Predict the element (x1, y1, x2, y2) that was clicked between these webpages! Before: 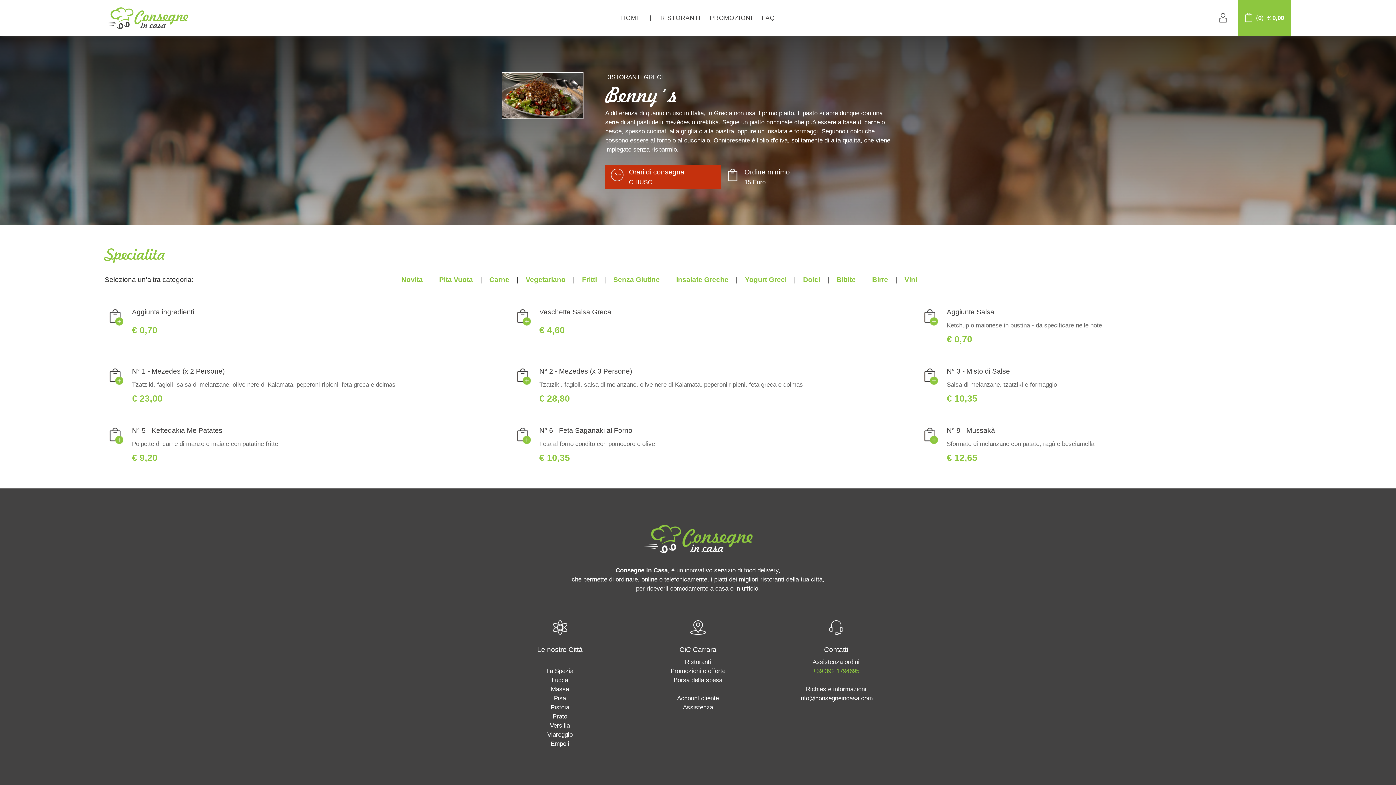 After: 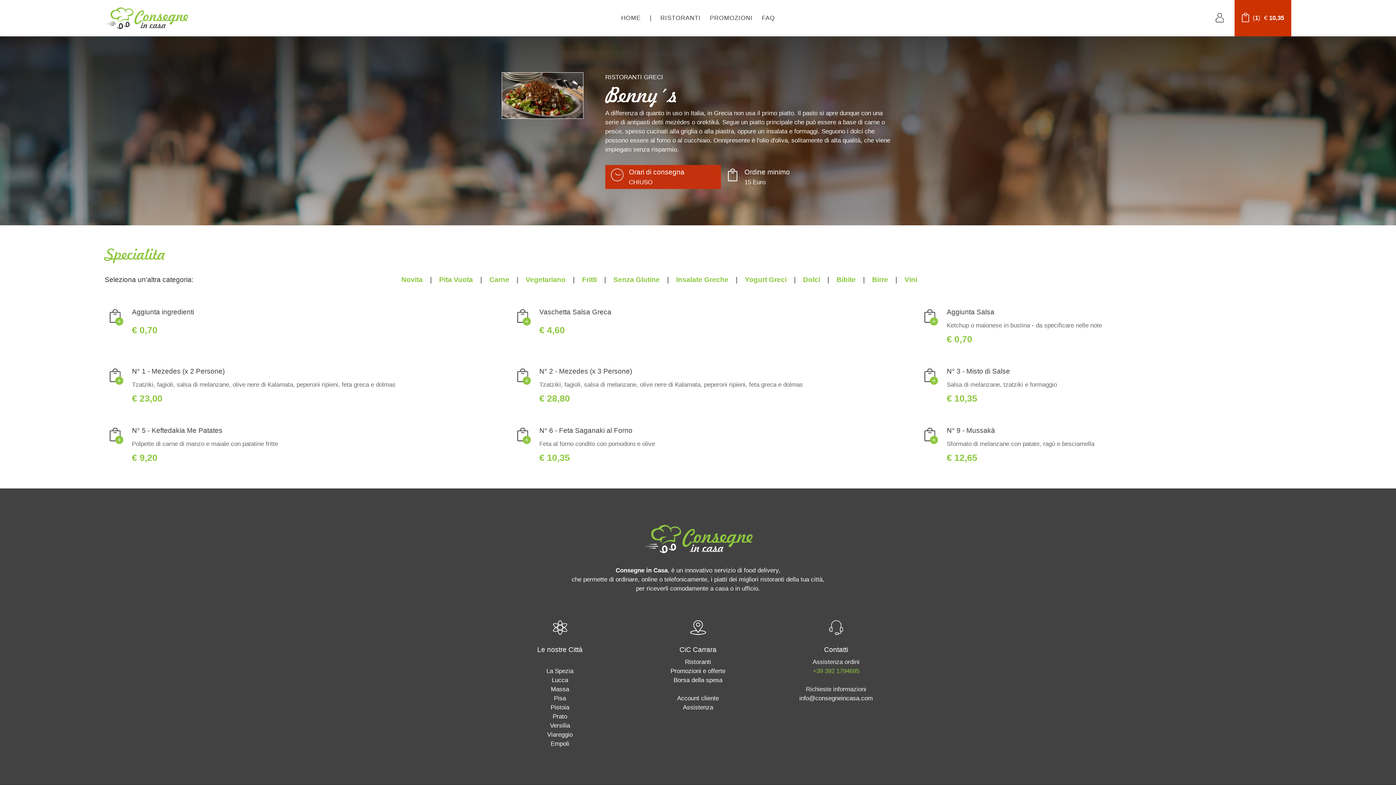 Action: bbox: (512, 442, 534, 448)